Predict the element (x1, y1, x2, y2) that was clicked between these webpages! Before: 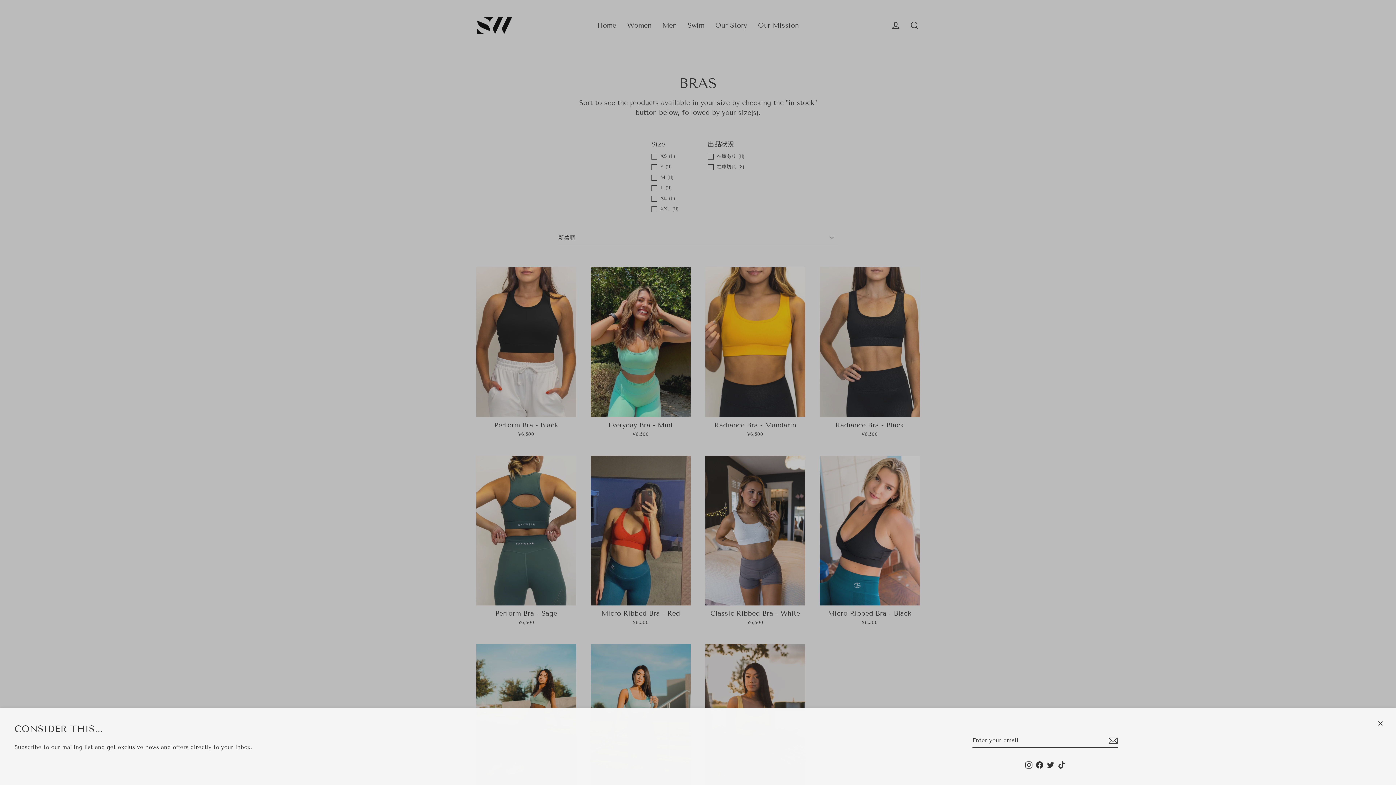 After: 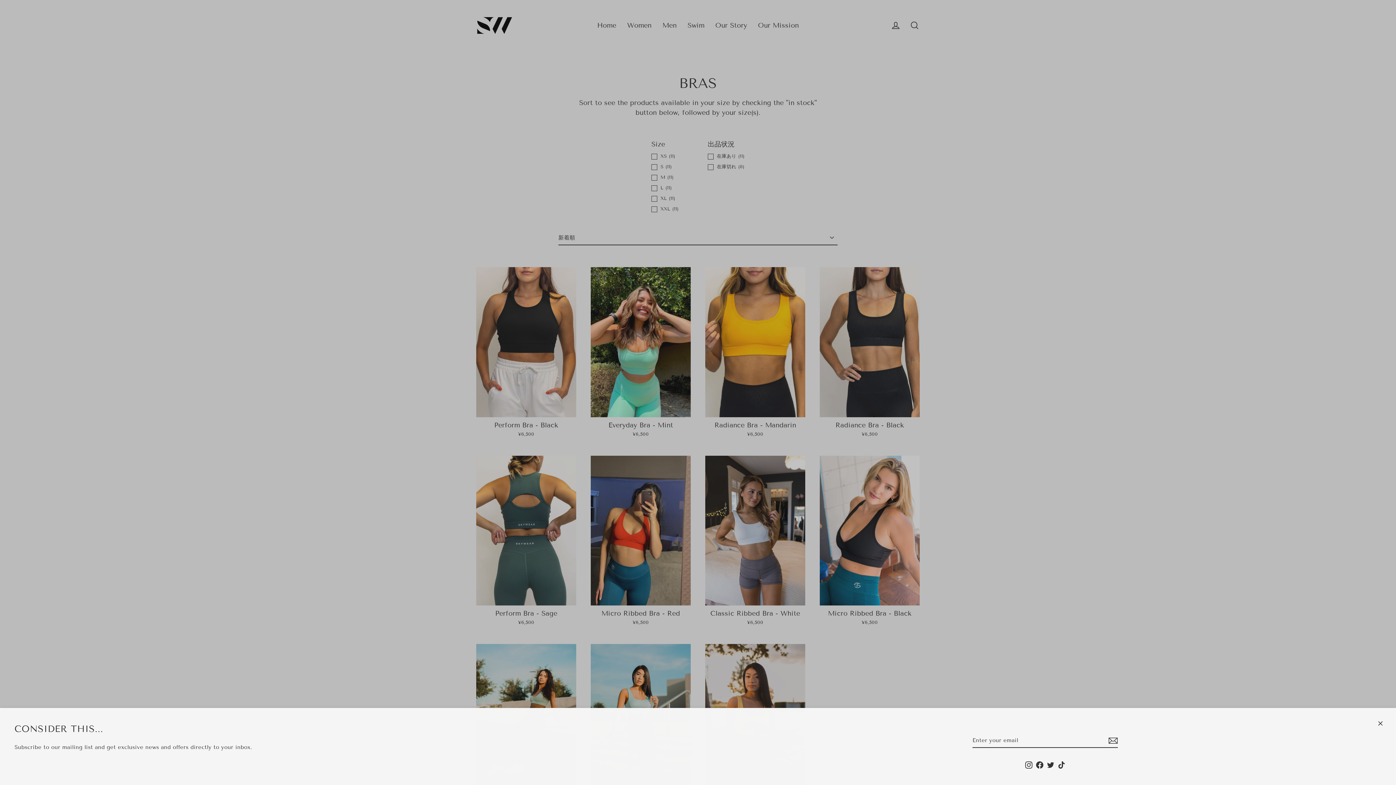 Action: label: Instagram bbox: (1023, 759, 1034, 770)